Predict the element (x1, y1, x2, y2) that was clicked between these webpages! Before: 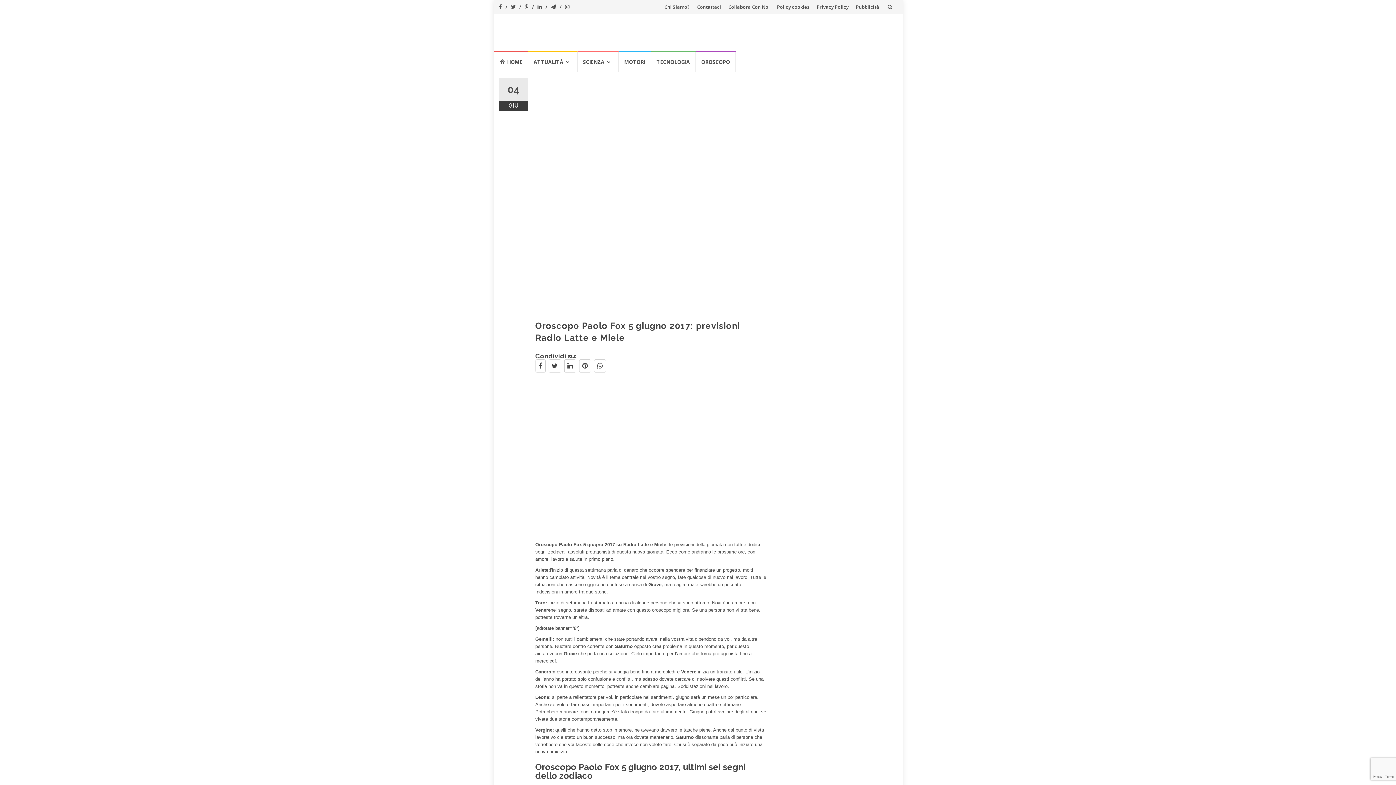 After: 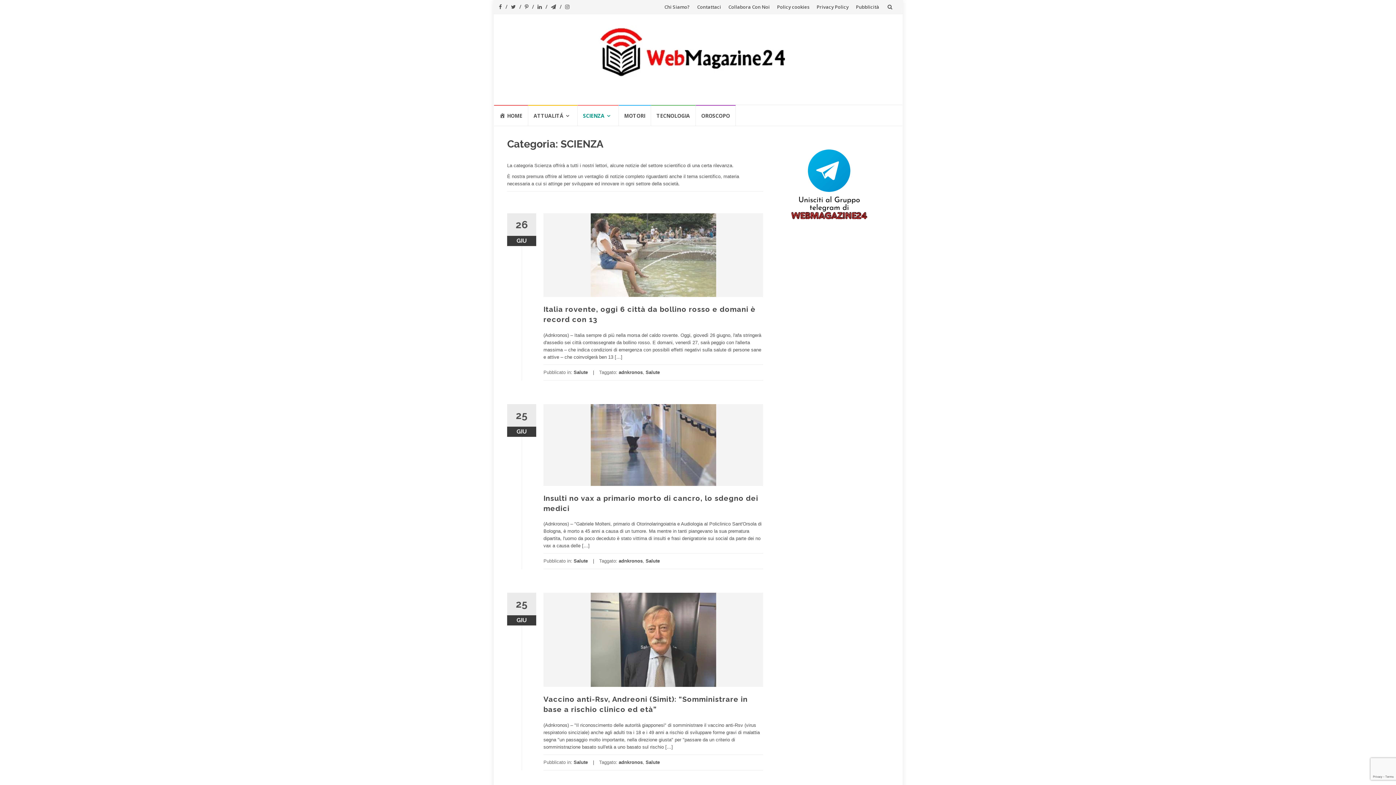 Action: label: SCIENZA bbox: (562, 69, 595, 89)